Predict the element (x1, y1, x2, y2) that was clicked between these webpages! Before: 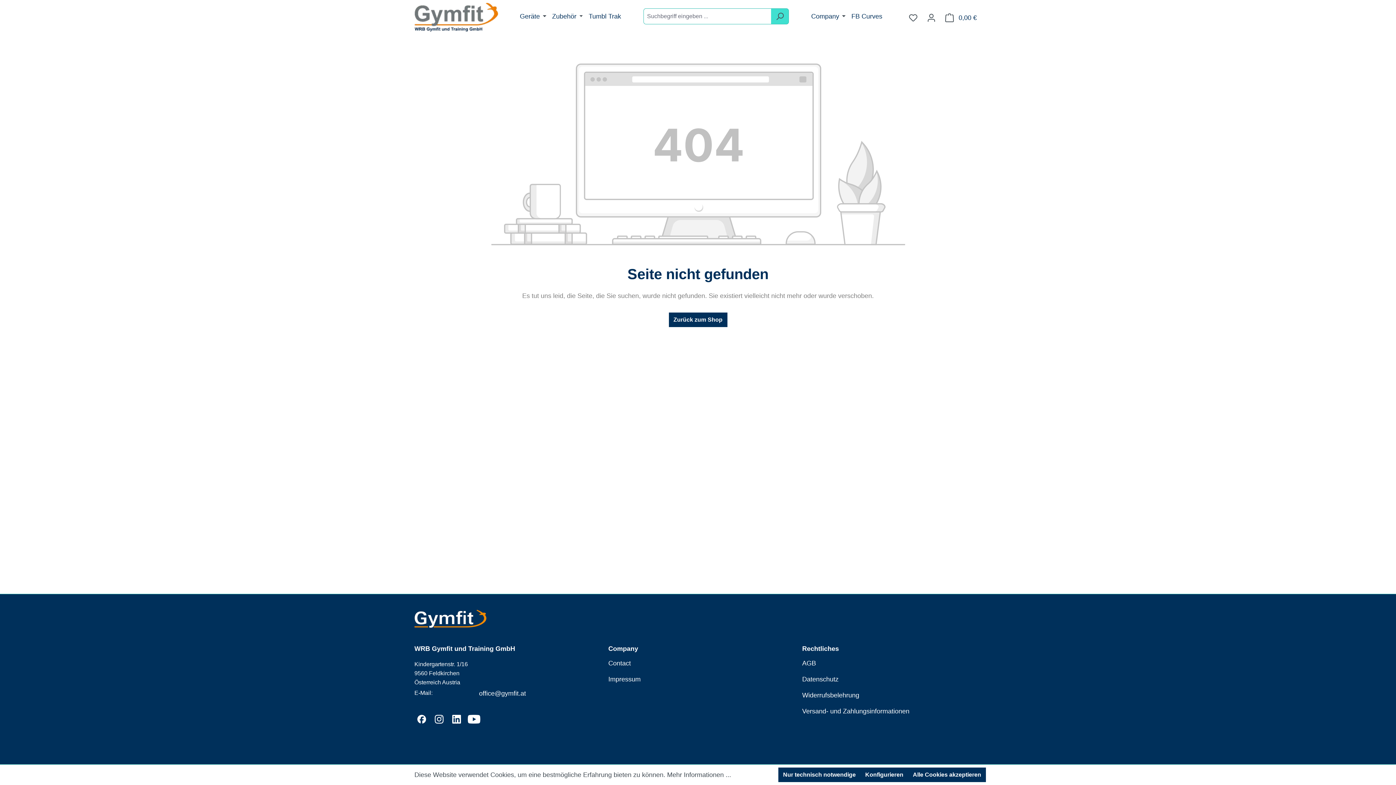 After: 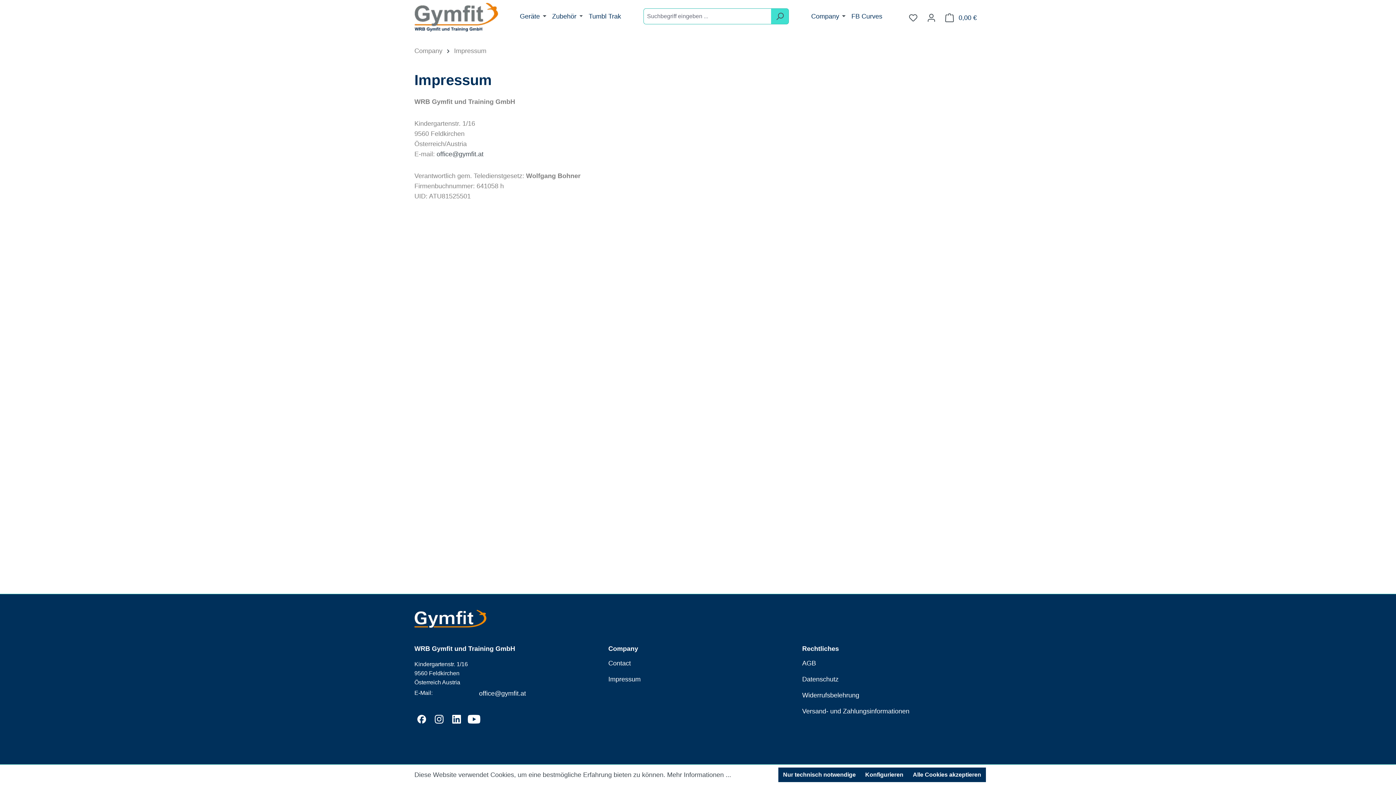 Action: label: Impressum bbox: (608, 676, 640, 683)